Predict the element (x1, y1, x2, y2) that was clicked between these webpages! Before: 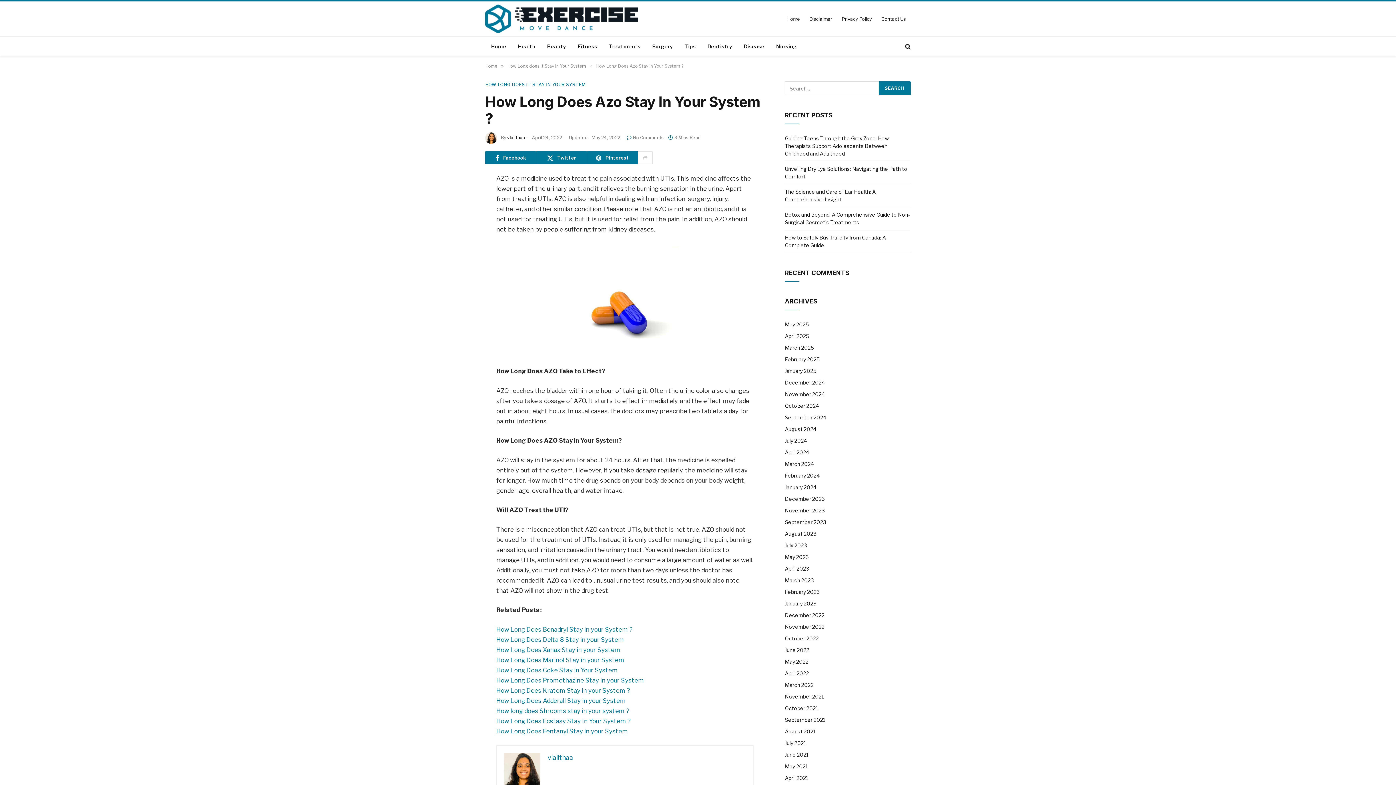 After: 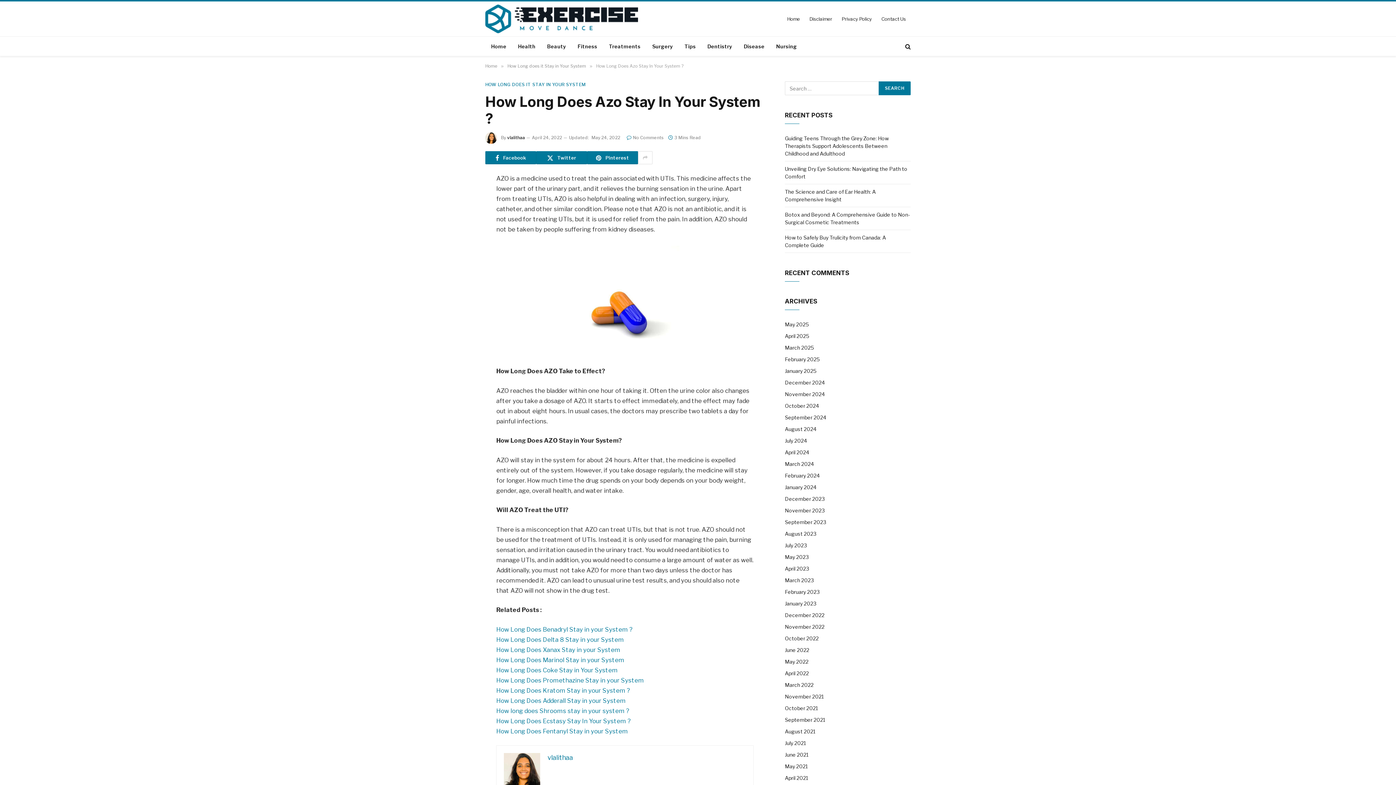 Action: bbox: (452, 208, 467, 223)